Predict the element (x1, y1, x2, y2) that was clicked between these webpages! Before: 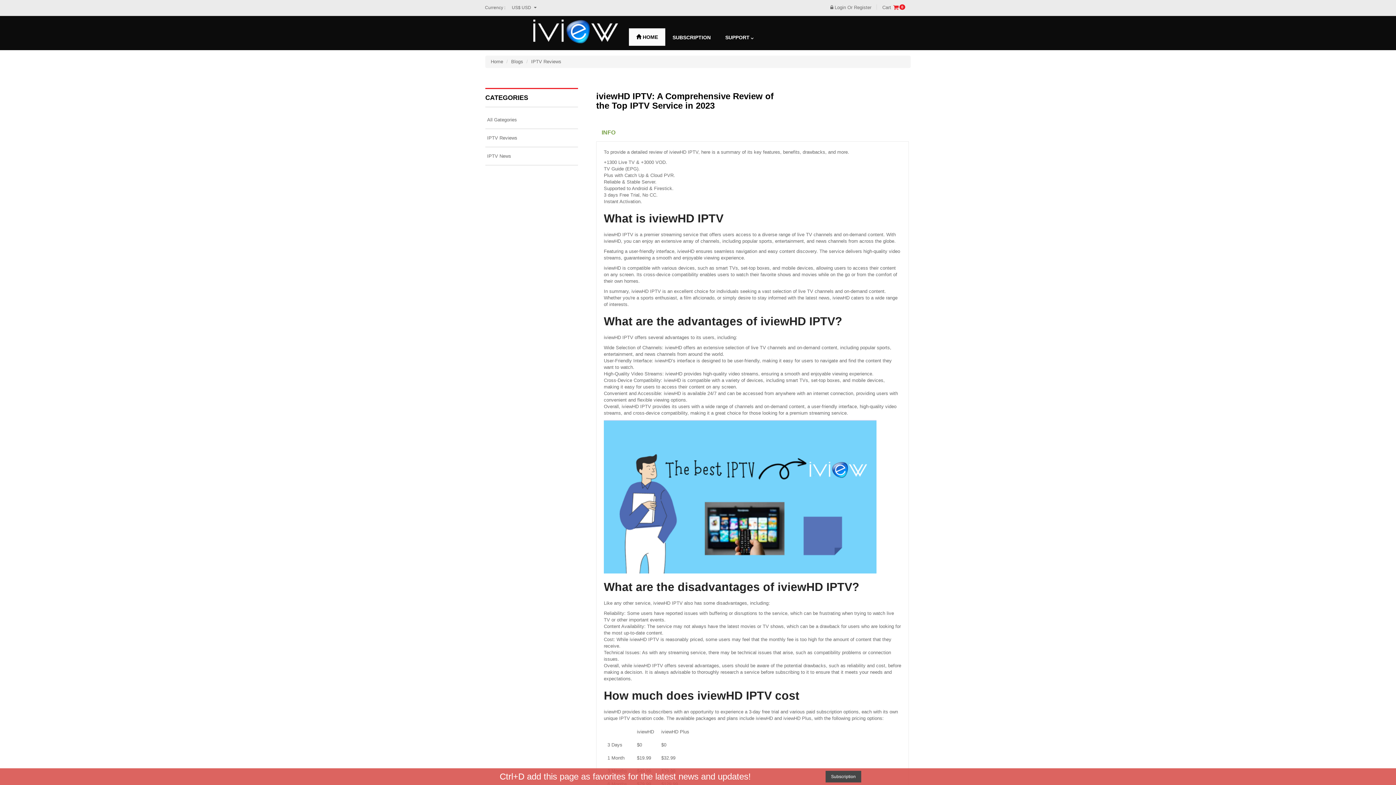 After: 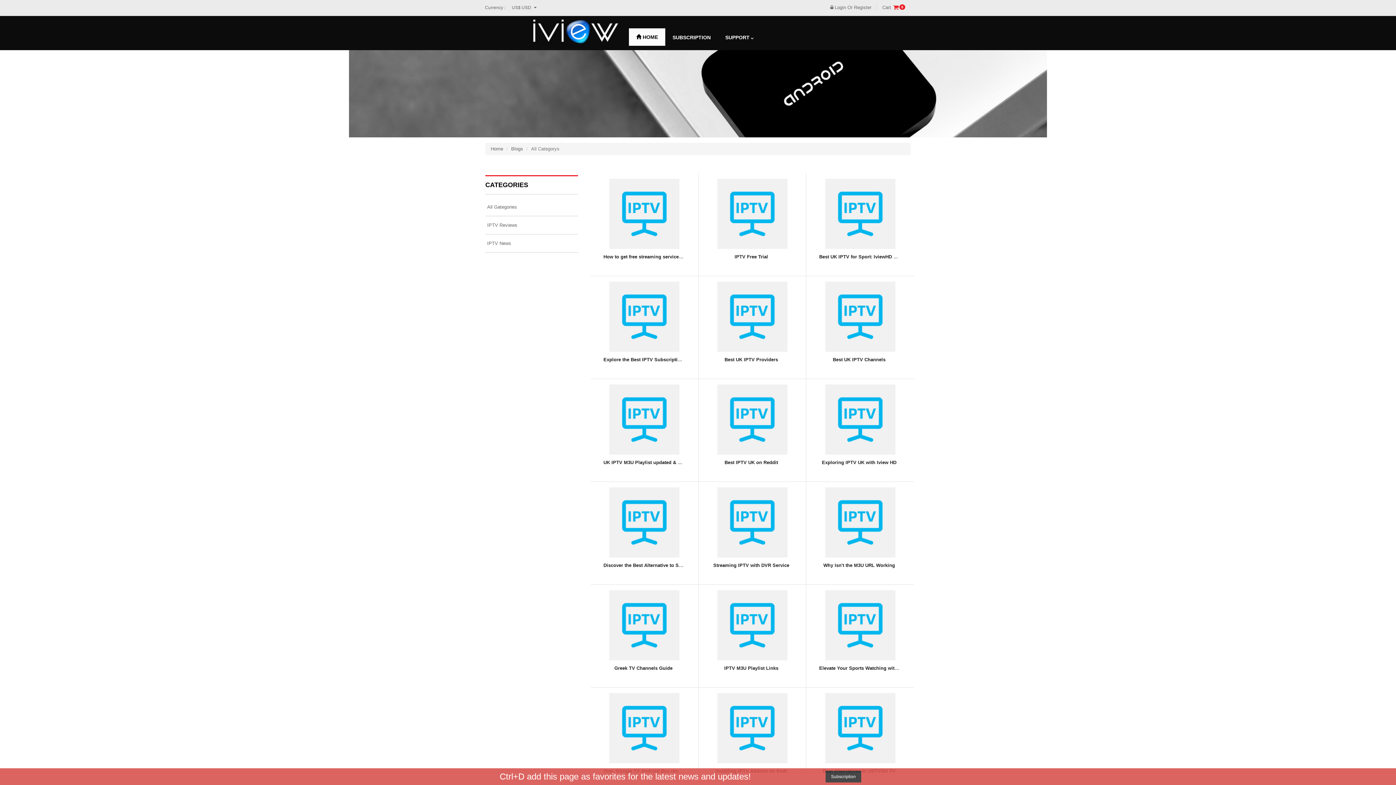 Action: bbox: (511, 58, 523, 64) label: Blogs